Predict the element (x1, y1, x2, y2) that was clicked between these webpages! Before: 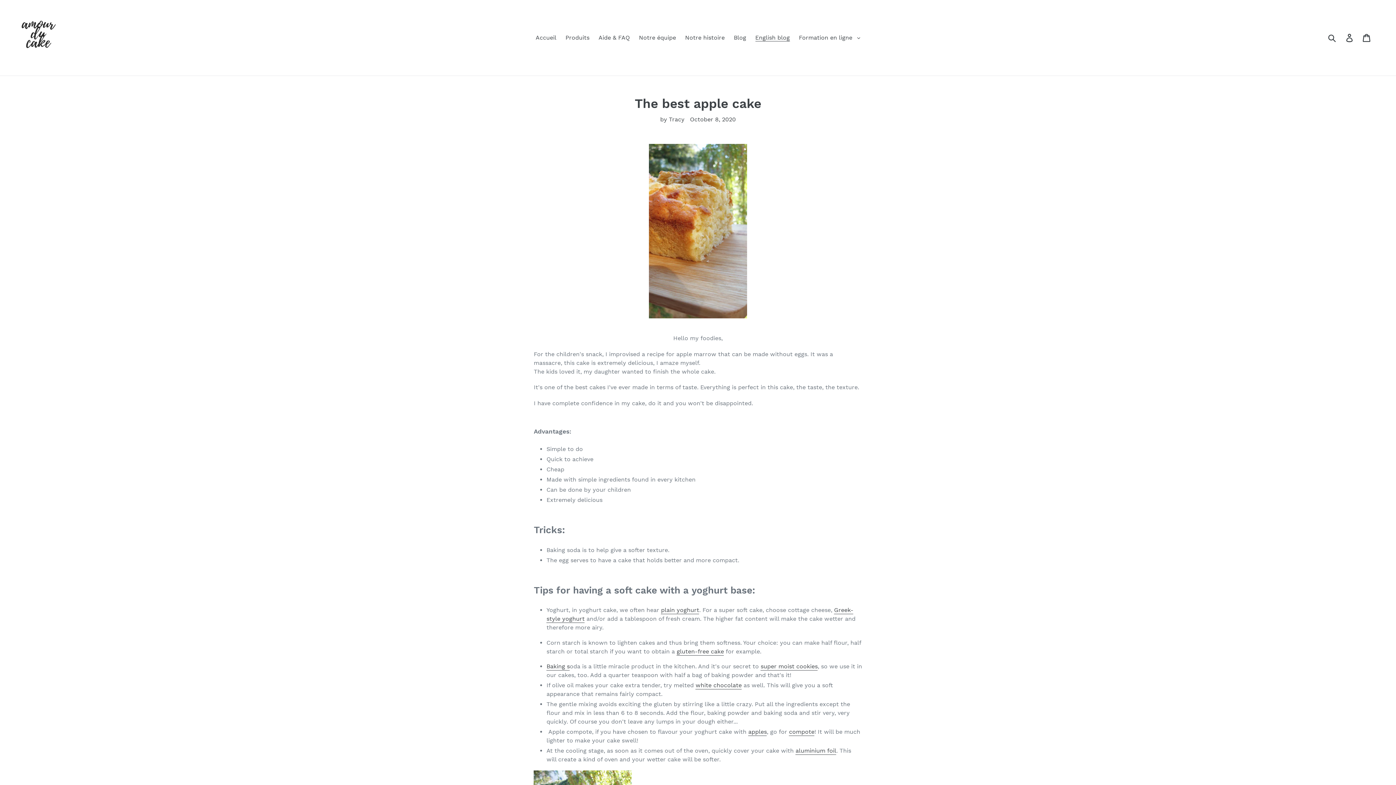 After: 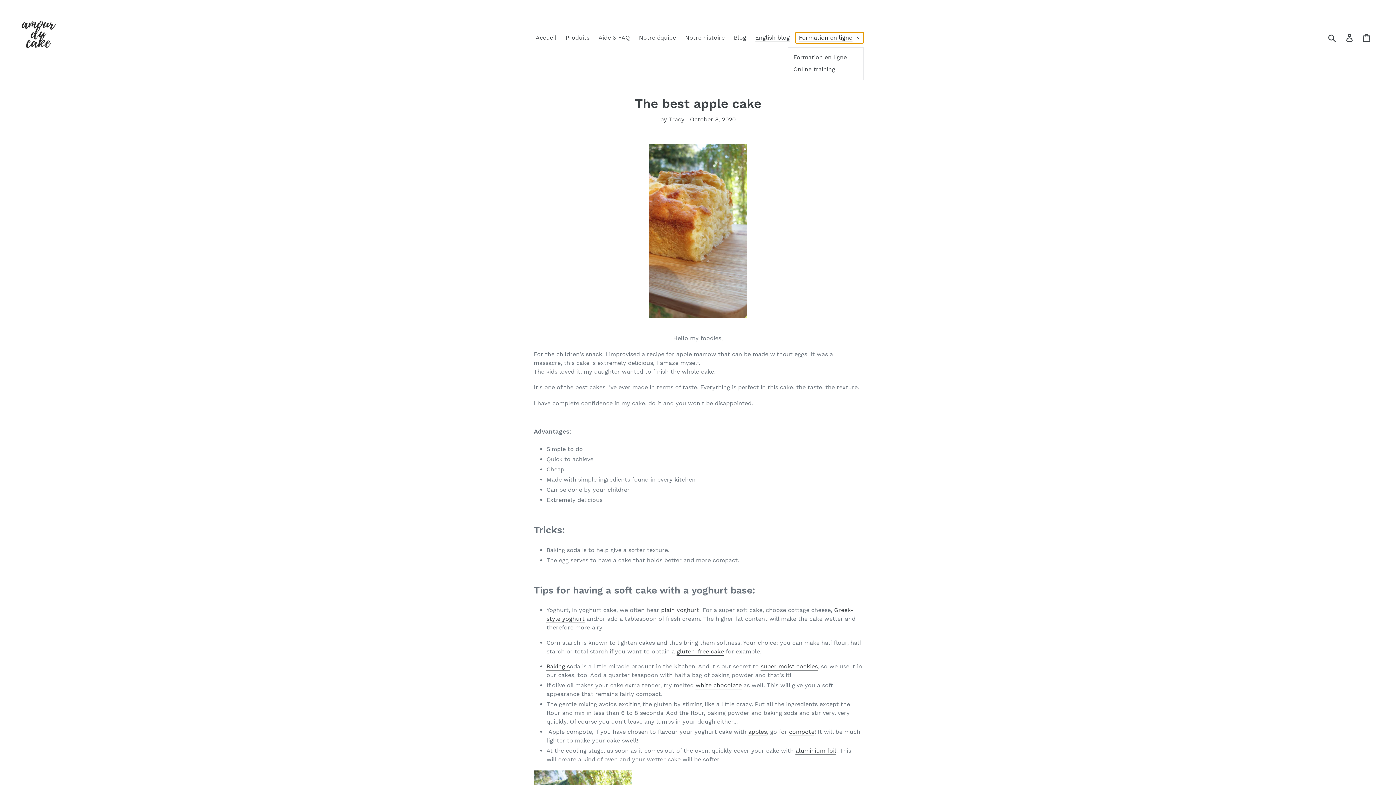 Action: bbox: (795, 32, 863, 43) label: Formation en ligne 